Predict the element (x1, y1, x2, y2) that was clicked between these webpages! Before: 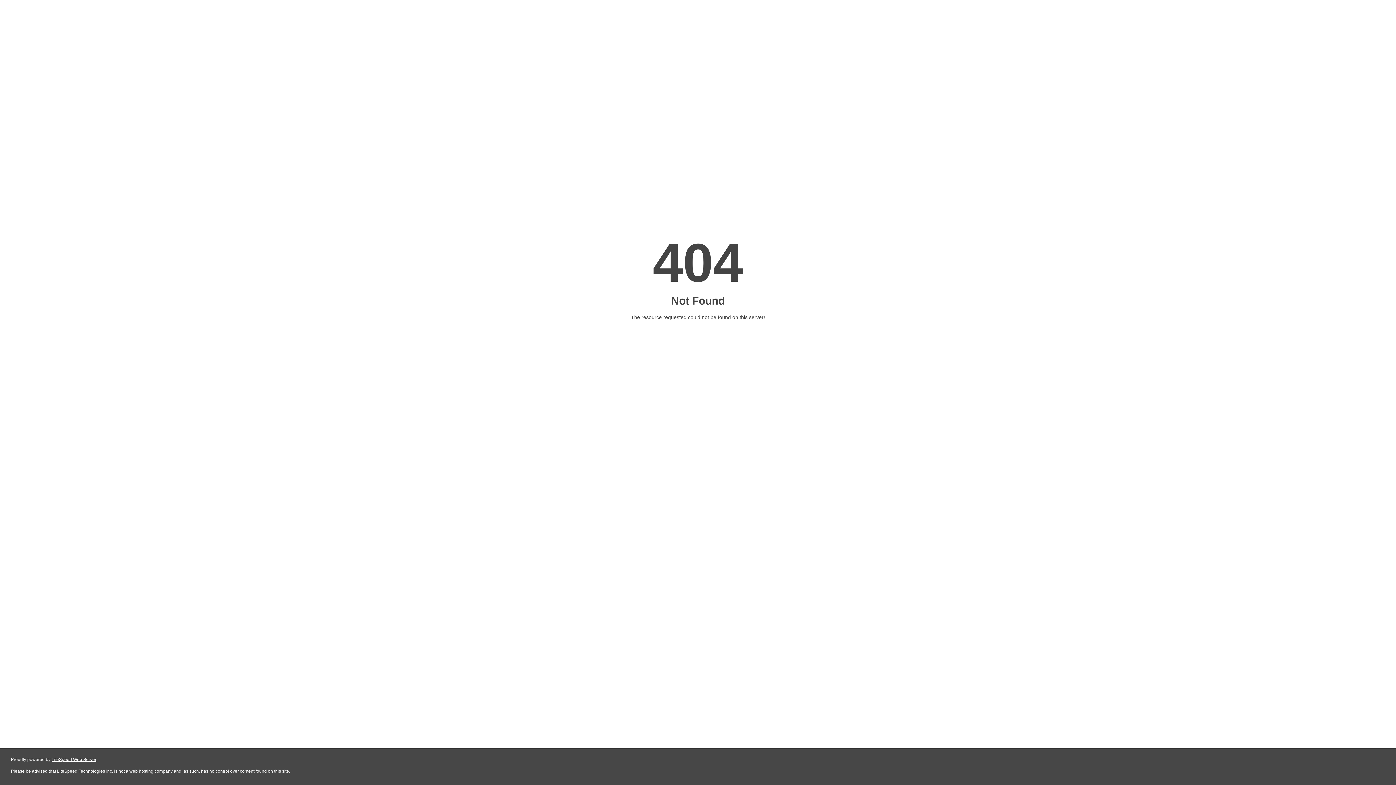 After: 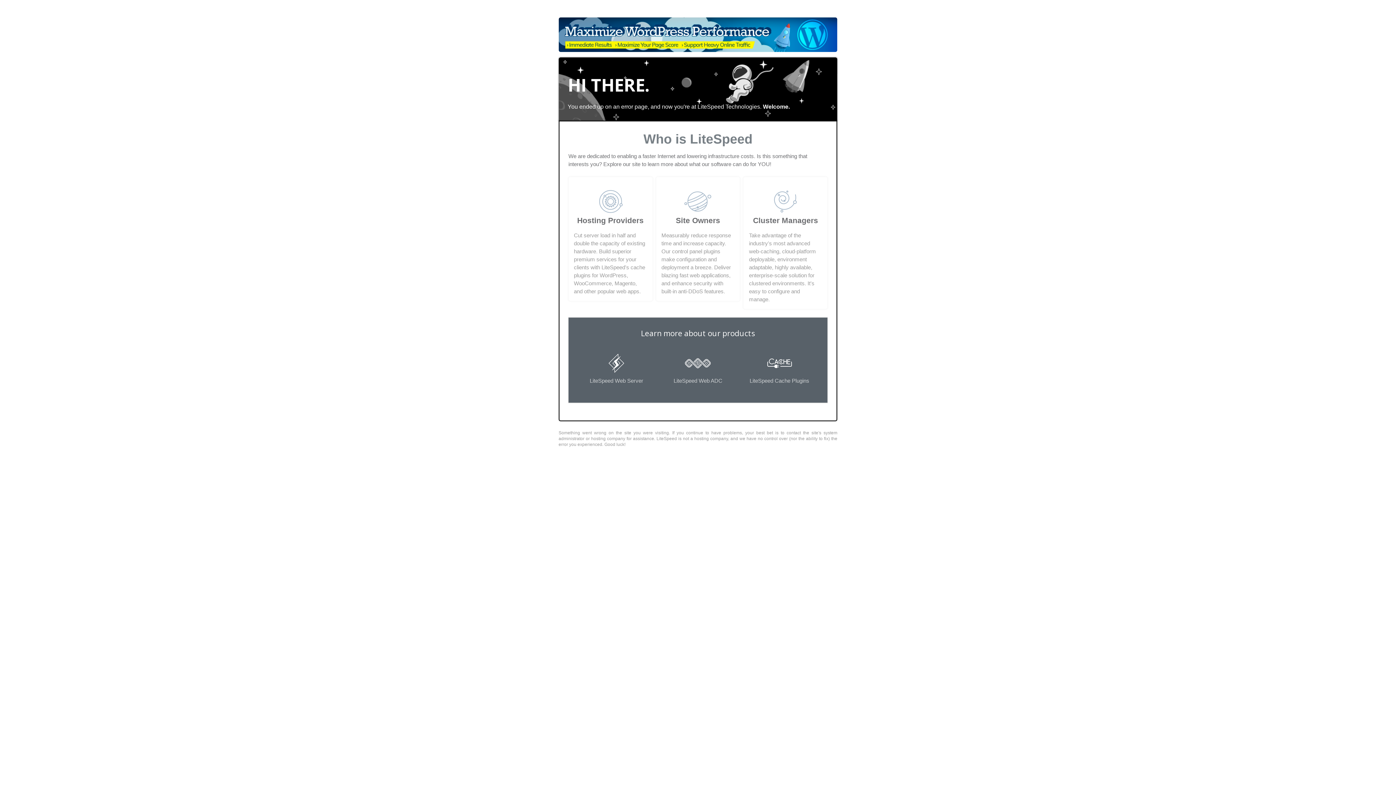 Action: label: LiteSpeed Web Server bbox: (51, 757, 96, 762)